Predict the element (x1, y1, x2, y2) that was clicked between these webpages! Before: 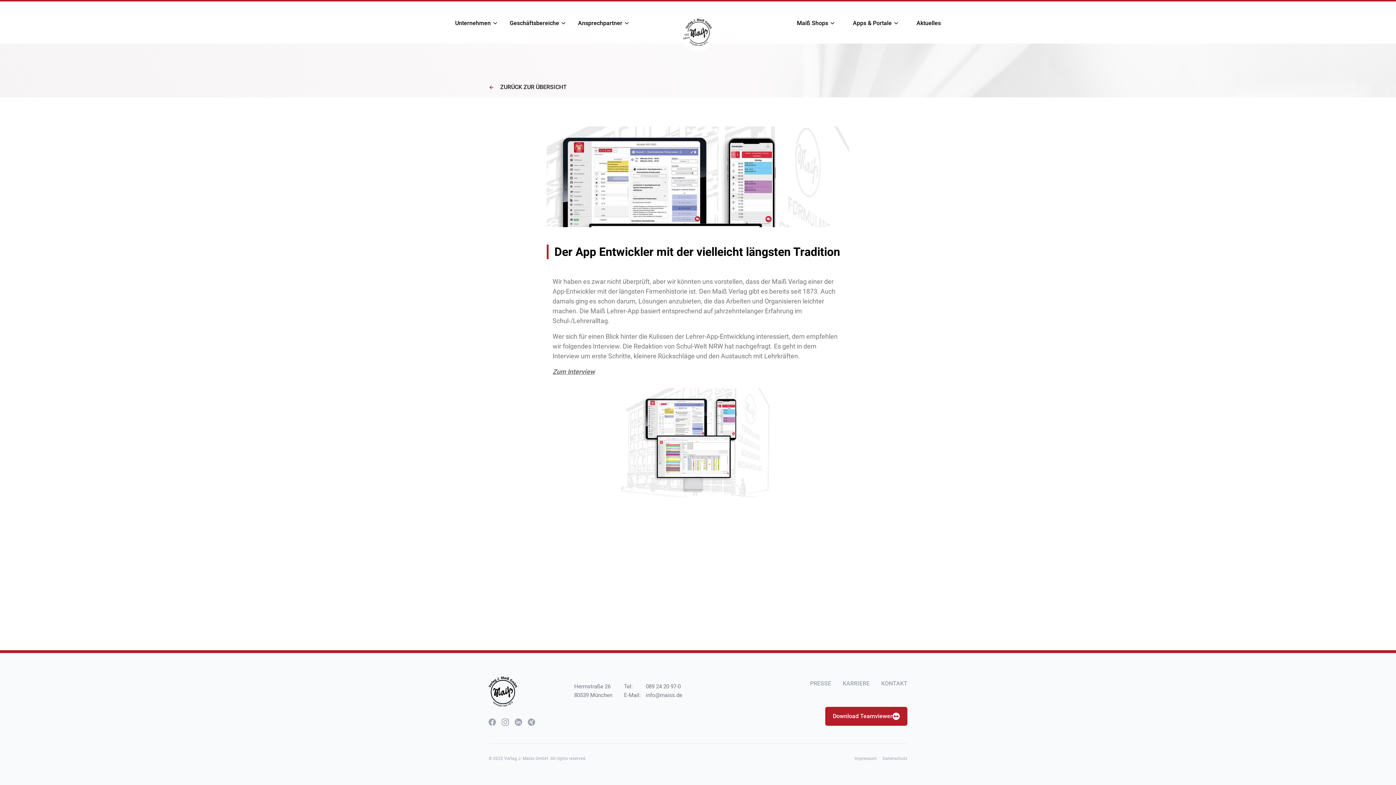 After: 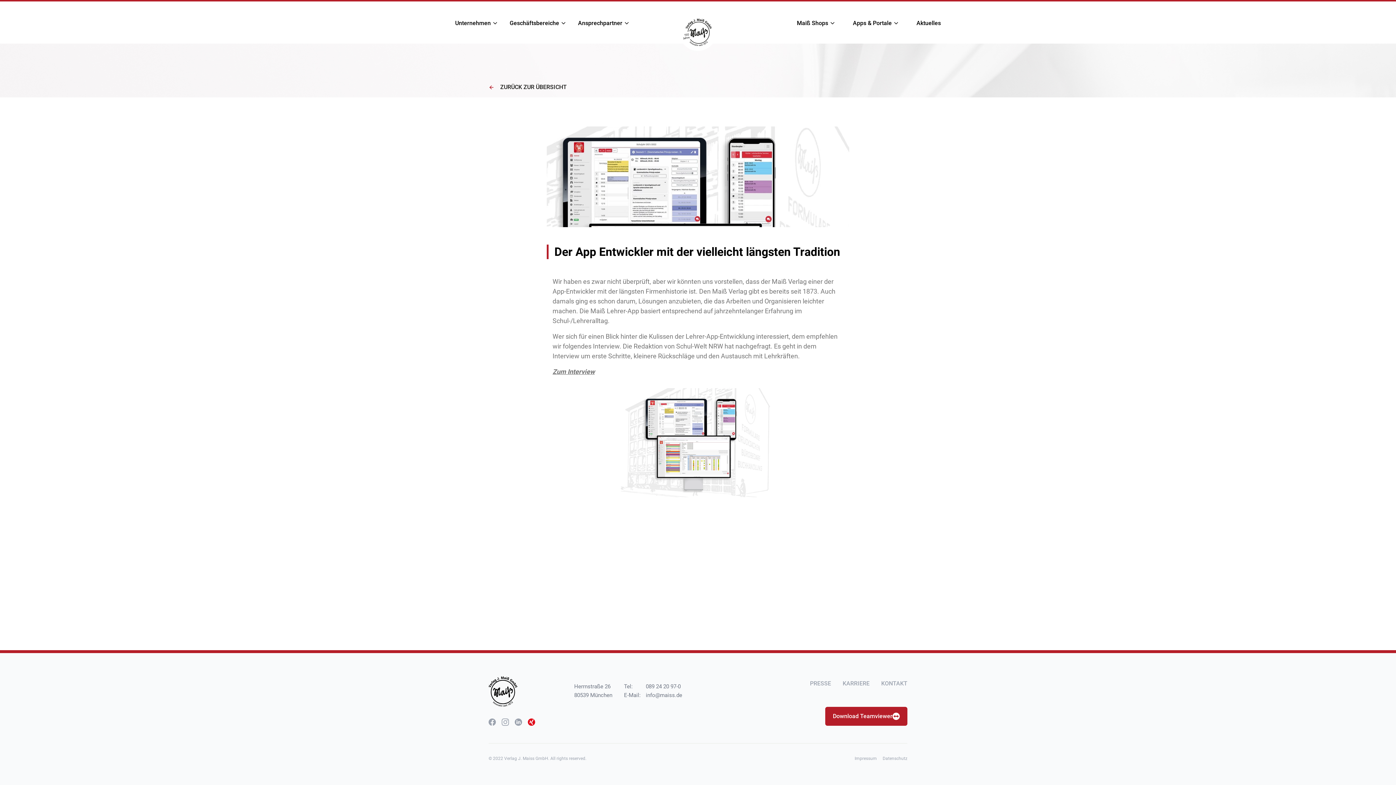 Action: bbox: (528, 718, 535, 726)